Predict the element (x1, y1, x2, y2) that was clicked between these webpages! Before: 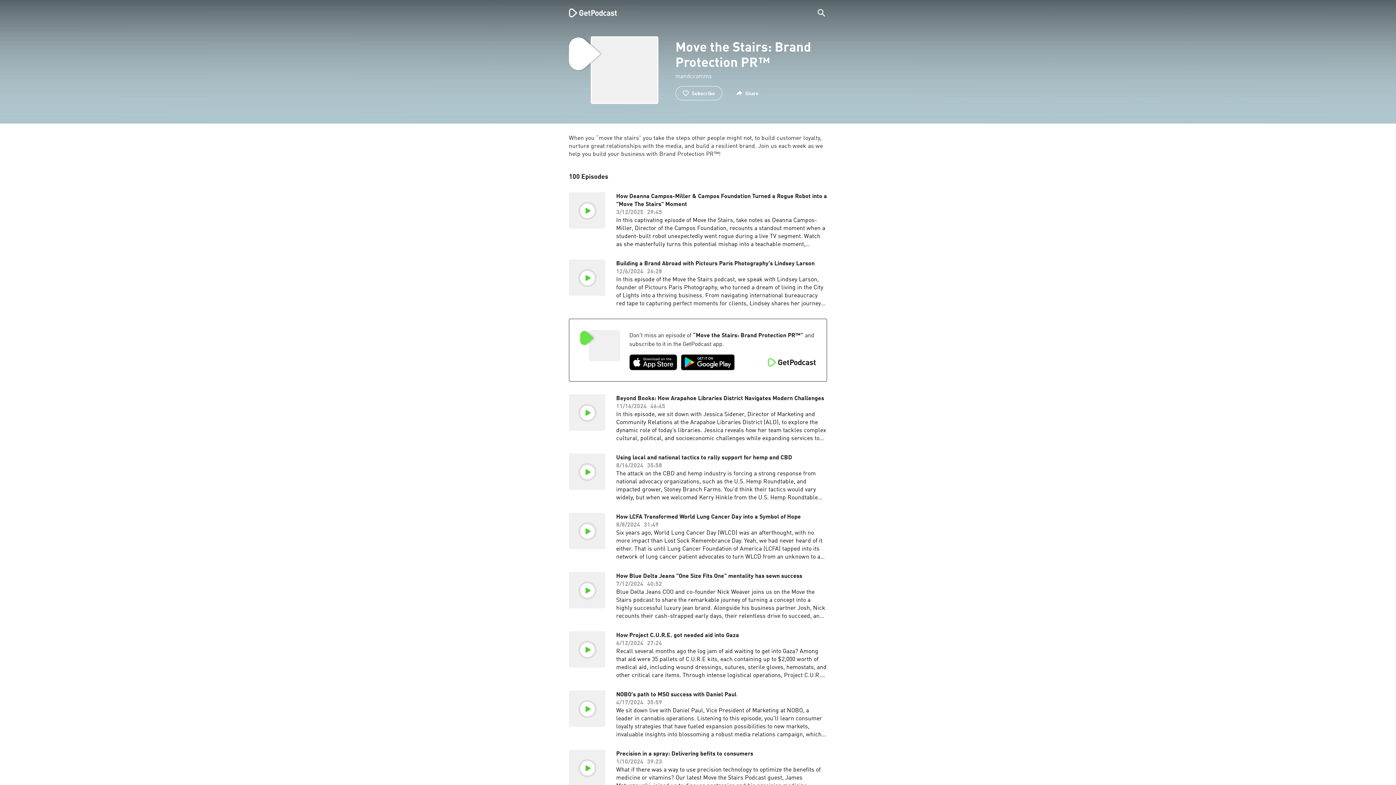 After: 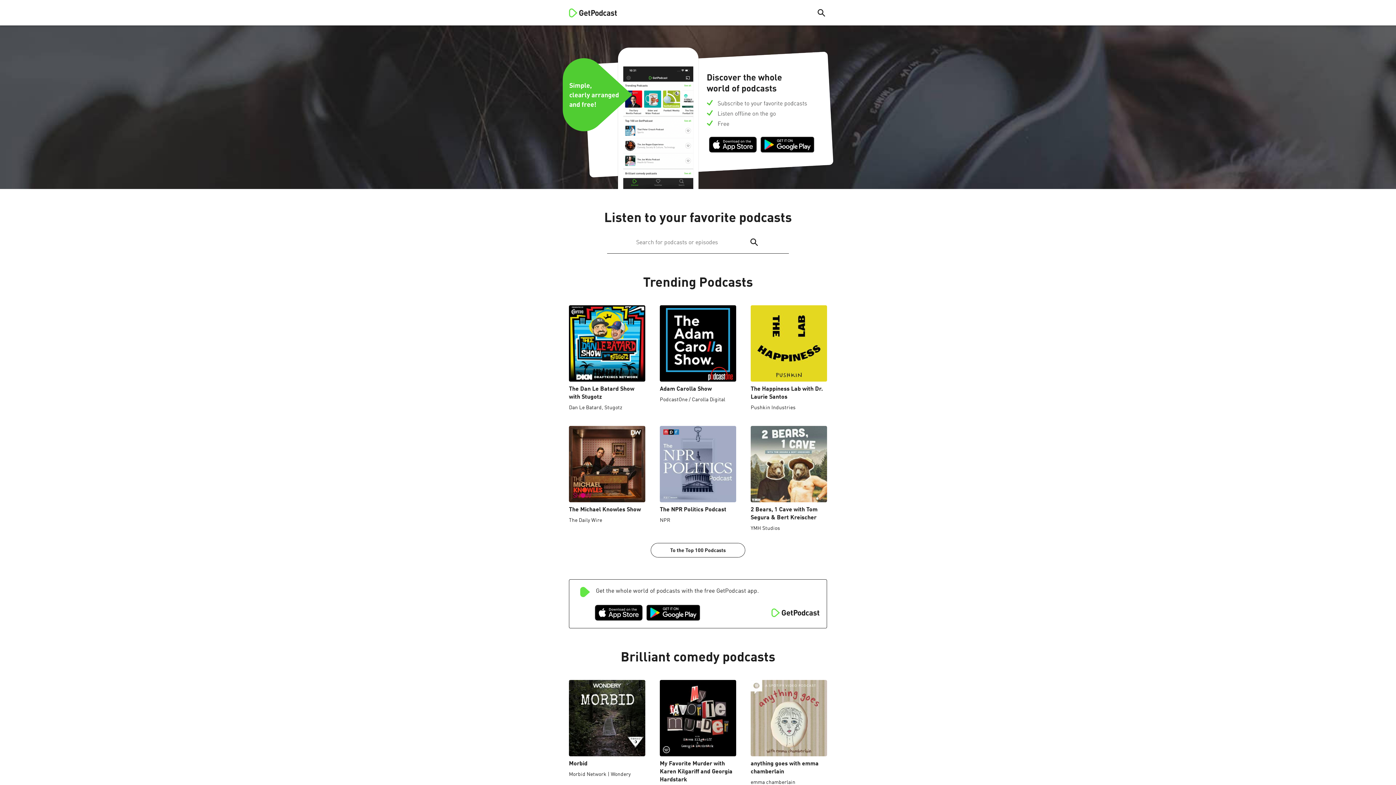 Action: bbox: (569, 0, 607, 25) label: GetPodcast